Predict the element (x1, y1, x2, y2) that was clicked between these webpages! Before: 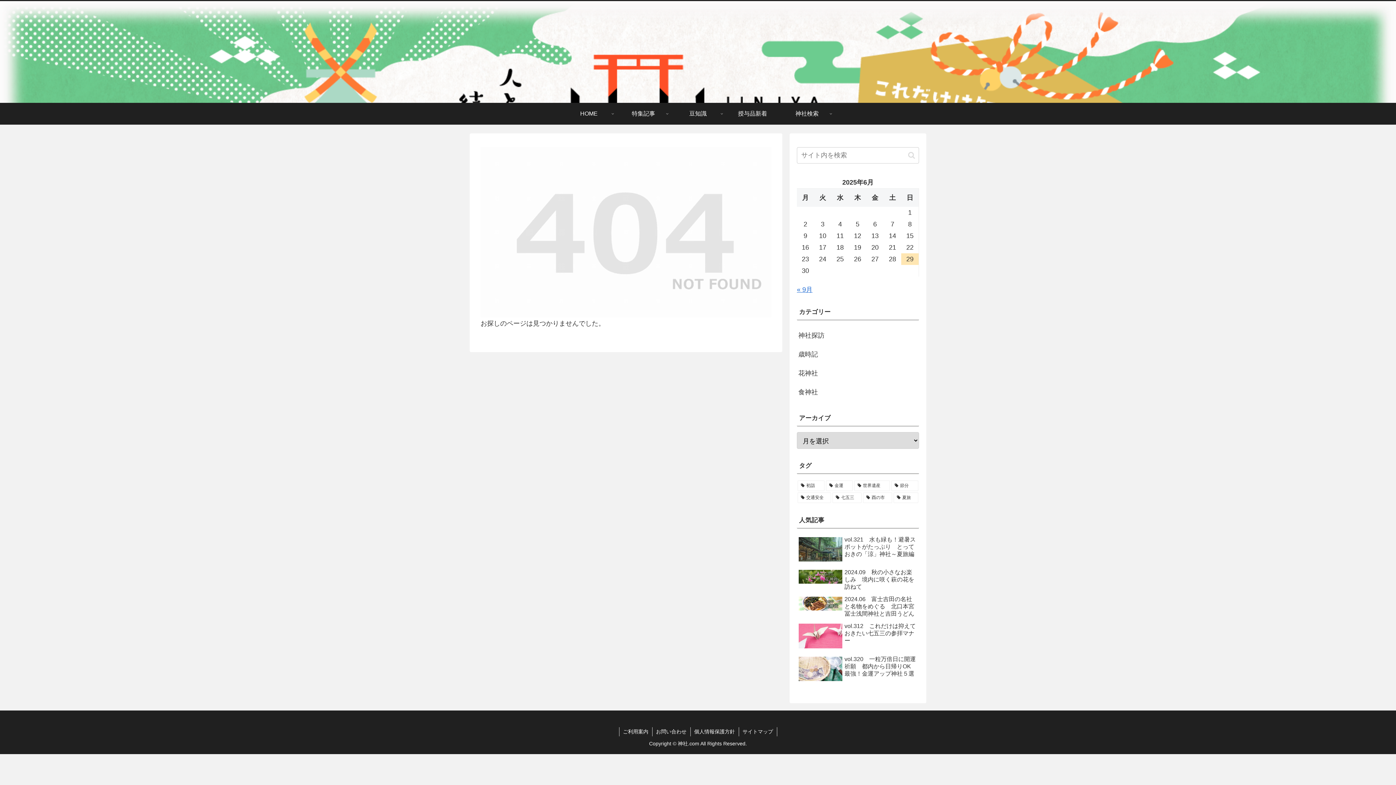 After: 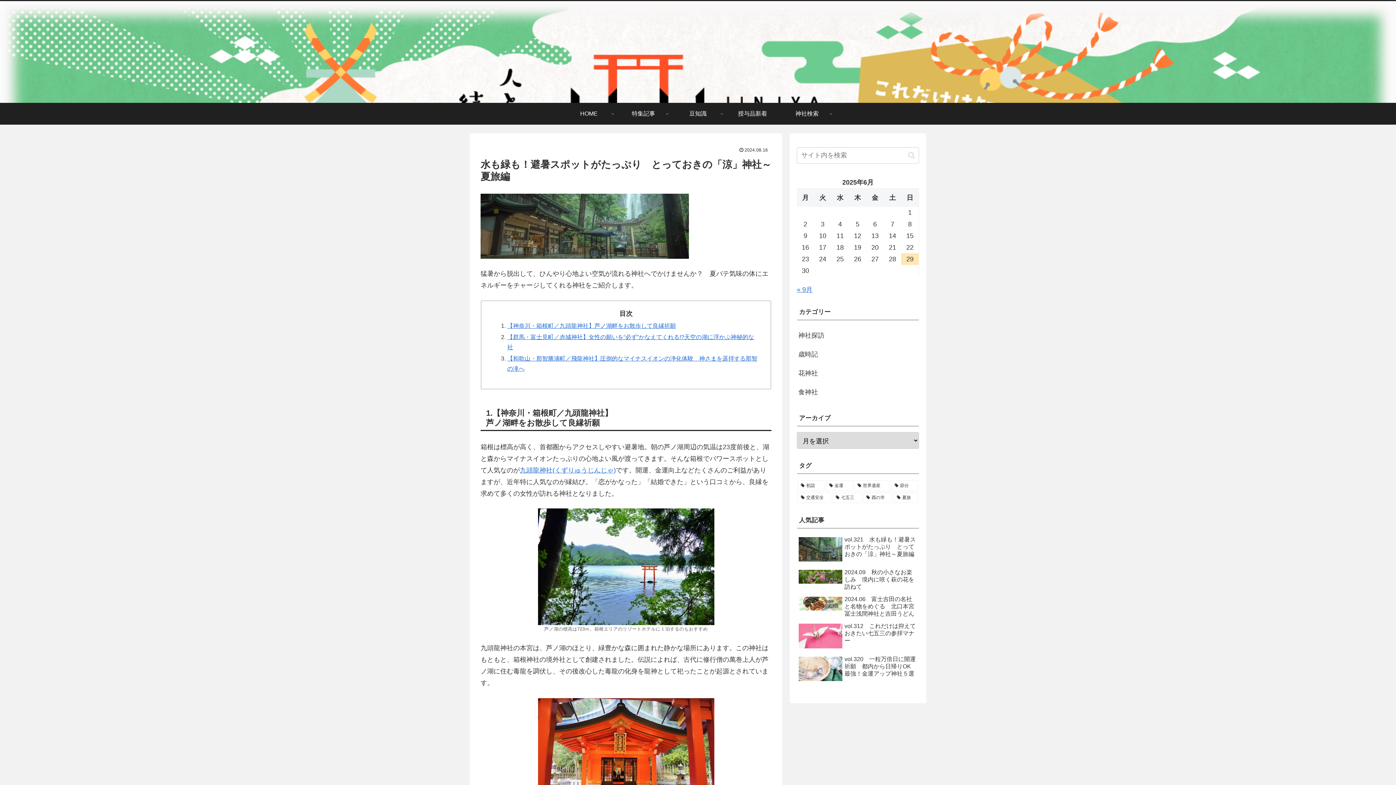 Action: bbox: (797, 534, 919, 565) label: vol.321　水も緑も！避暑スポットがたっぷり　とっておきの「涼」神社～夏旅編